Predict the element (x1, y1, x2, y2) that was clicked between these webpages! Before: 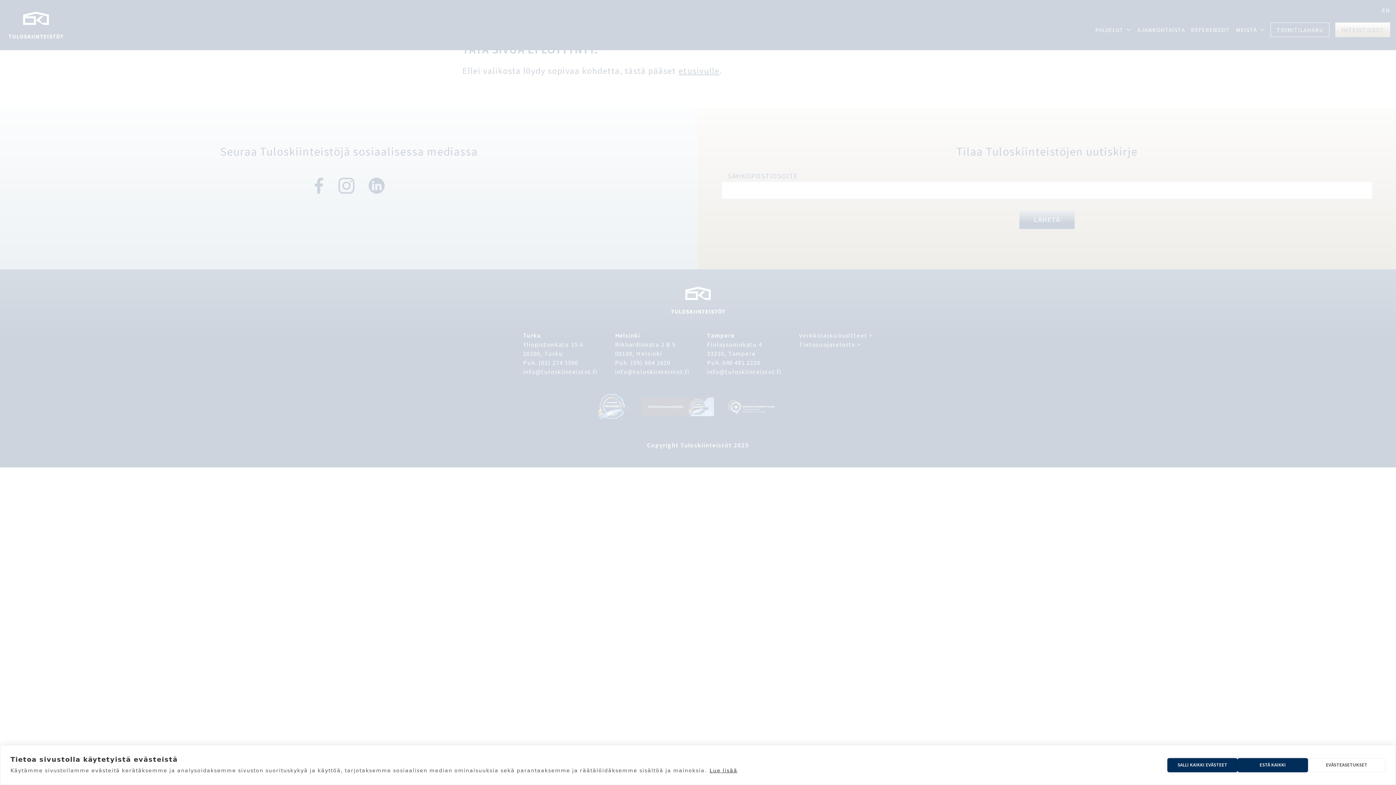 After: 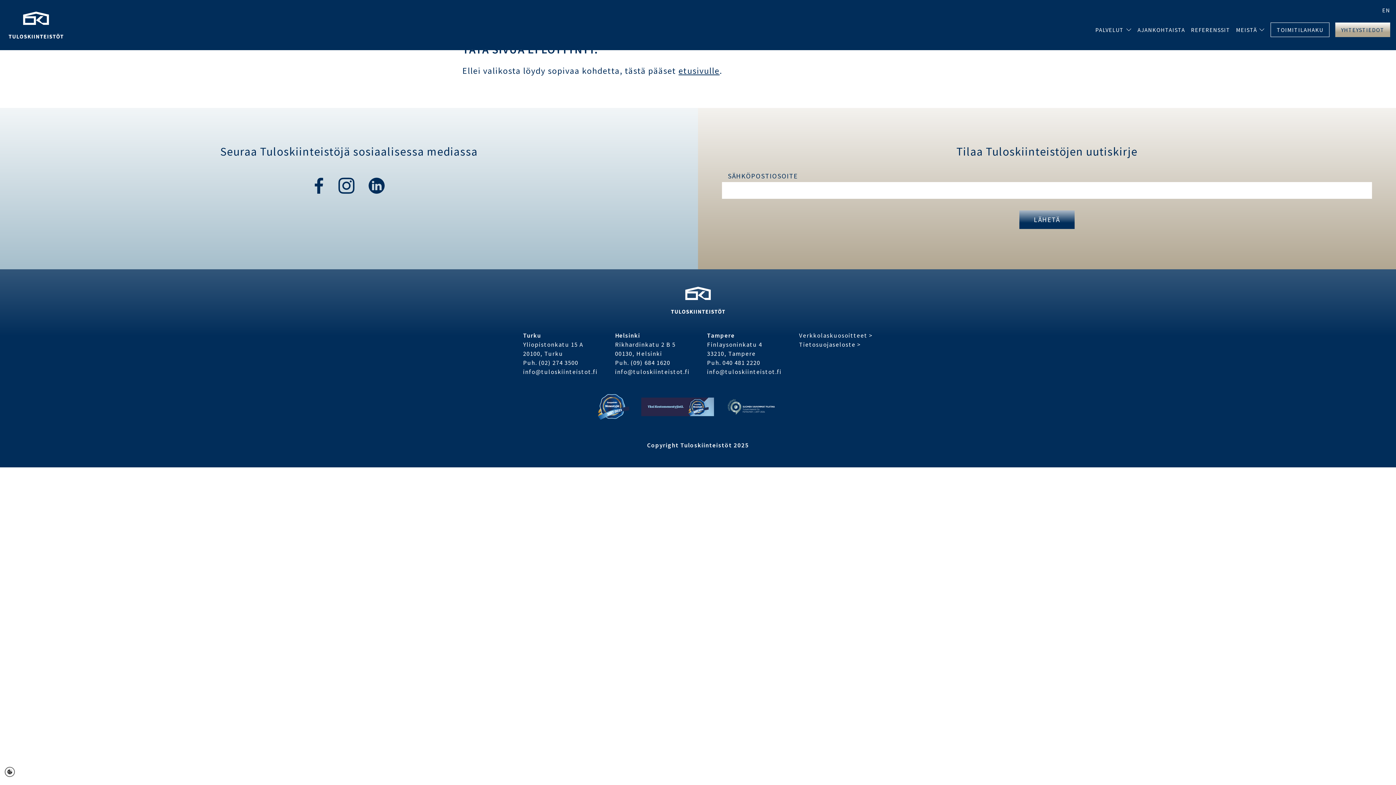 Action: bbox: (1167, 758, 1237, 772) label: SALLI KAIKKI EVÄSTEET